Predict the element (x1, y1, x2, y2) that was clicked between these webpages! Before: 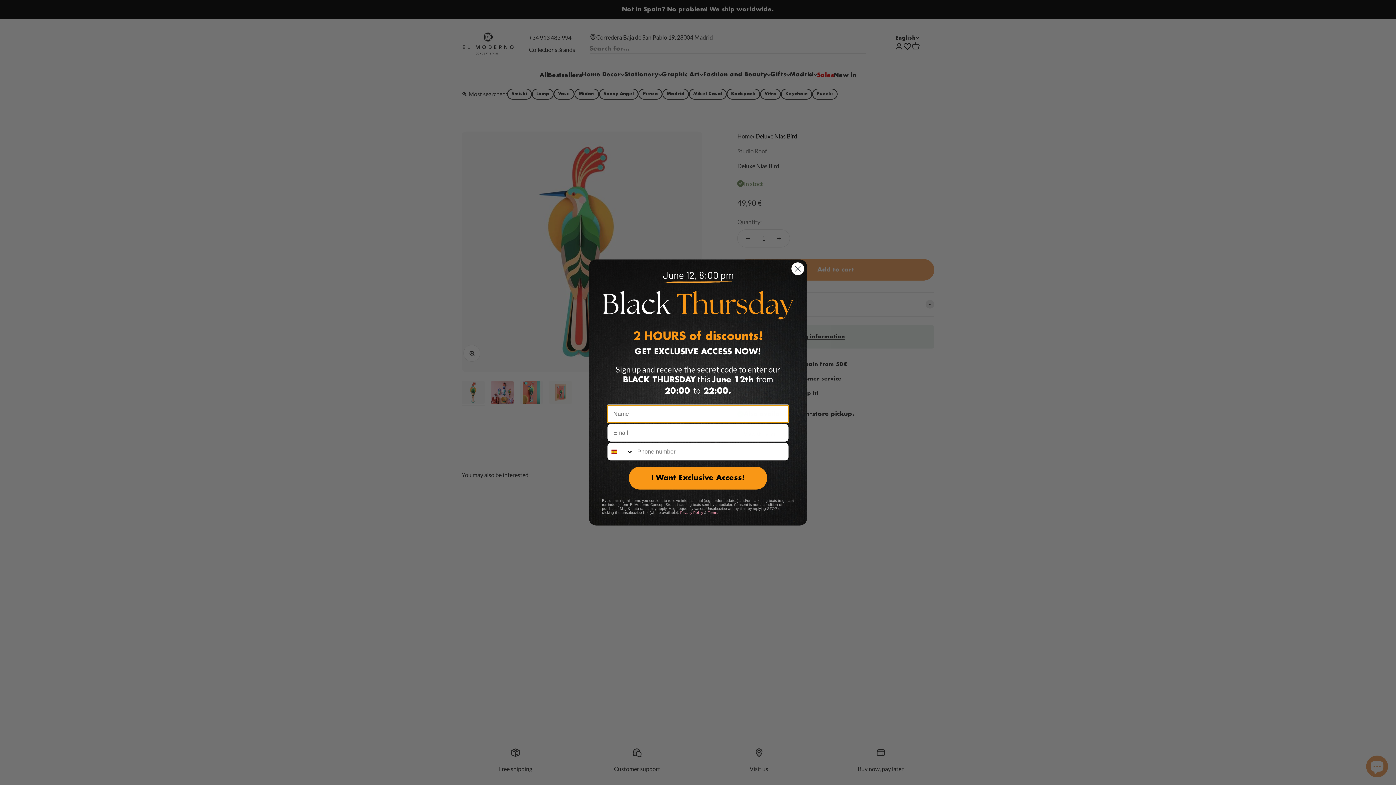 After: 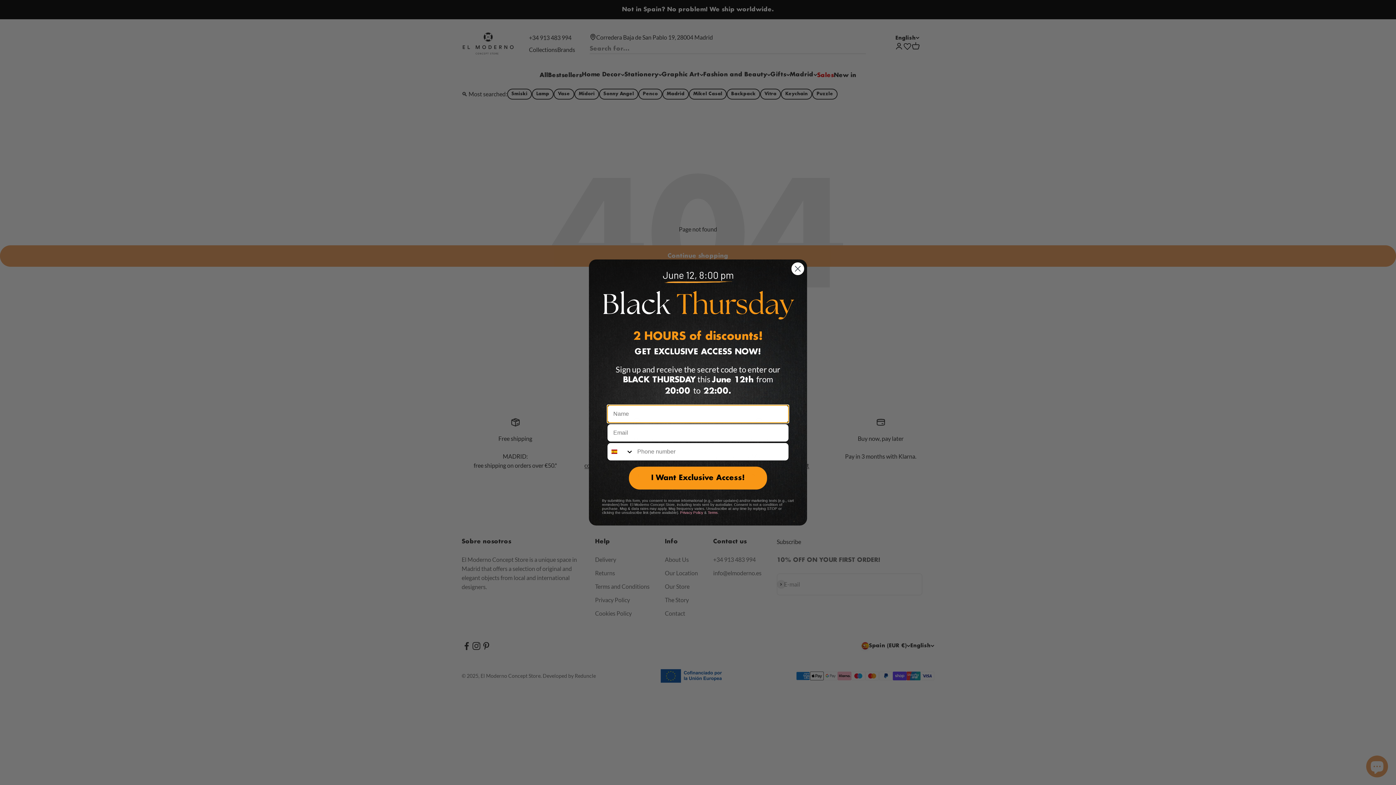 Action: label: Privacy Policy bbox: (680, 477, 703, 481)